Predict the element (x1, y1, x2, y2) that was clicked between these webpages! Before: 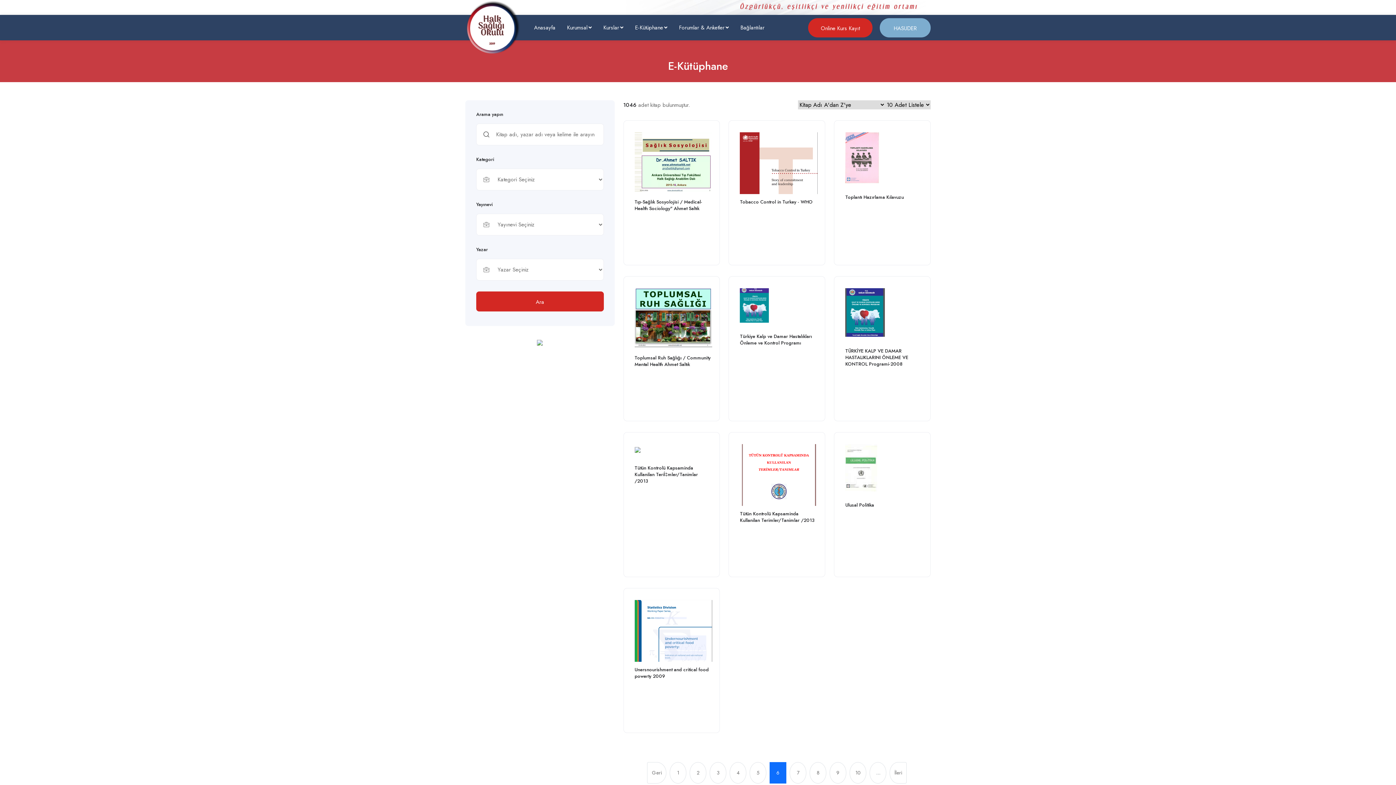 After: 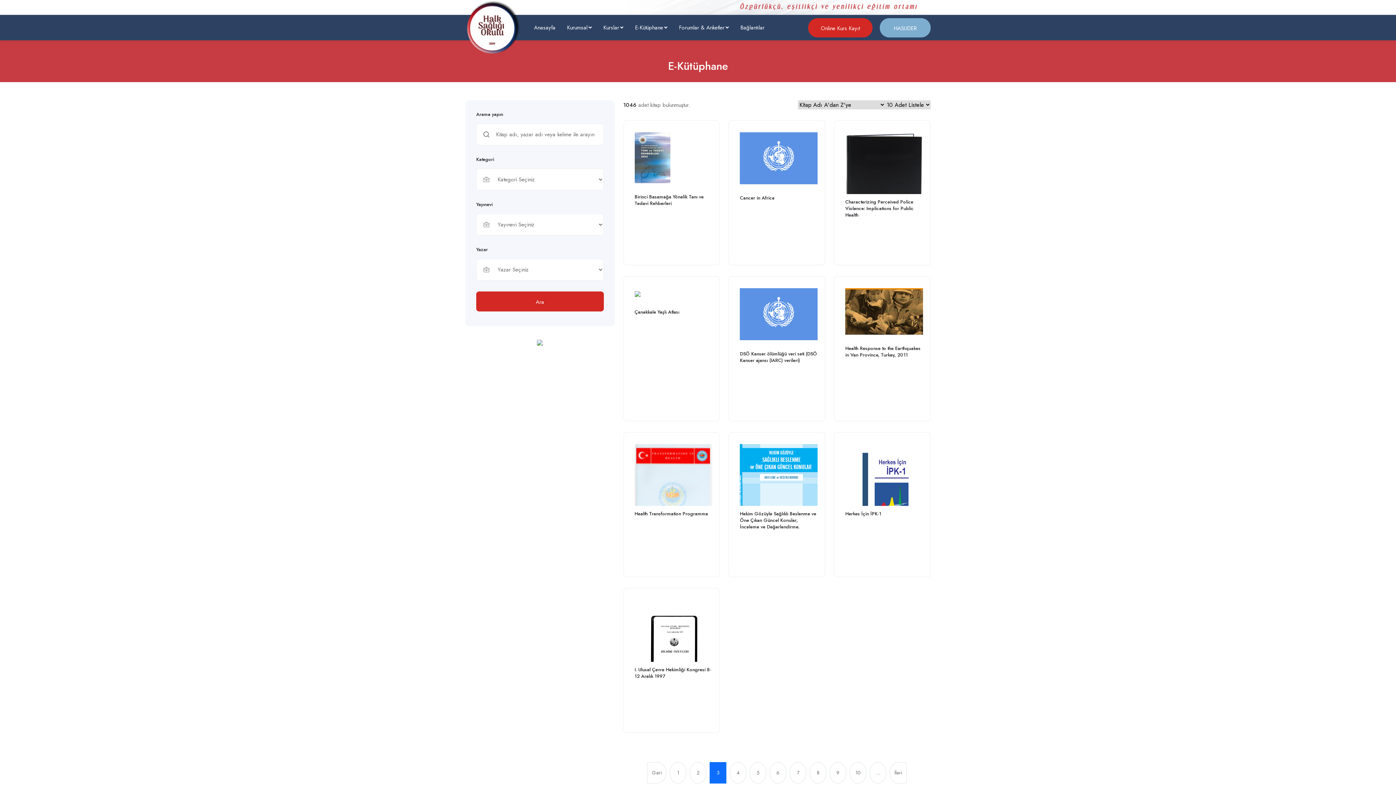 Action: label: 3 bbox: (709, 762, 726, 784)